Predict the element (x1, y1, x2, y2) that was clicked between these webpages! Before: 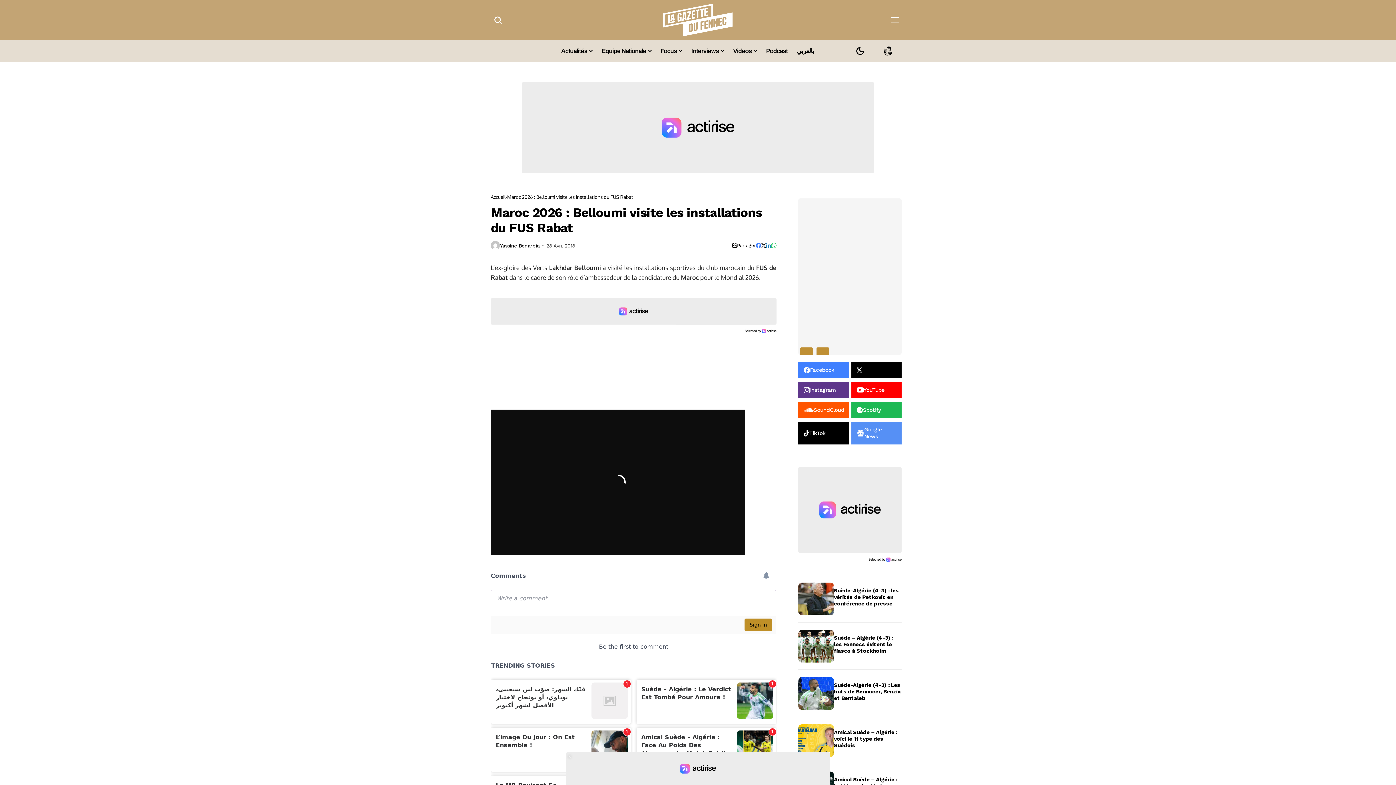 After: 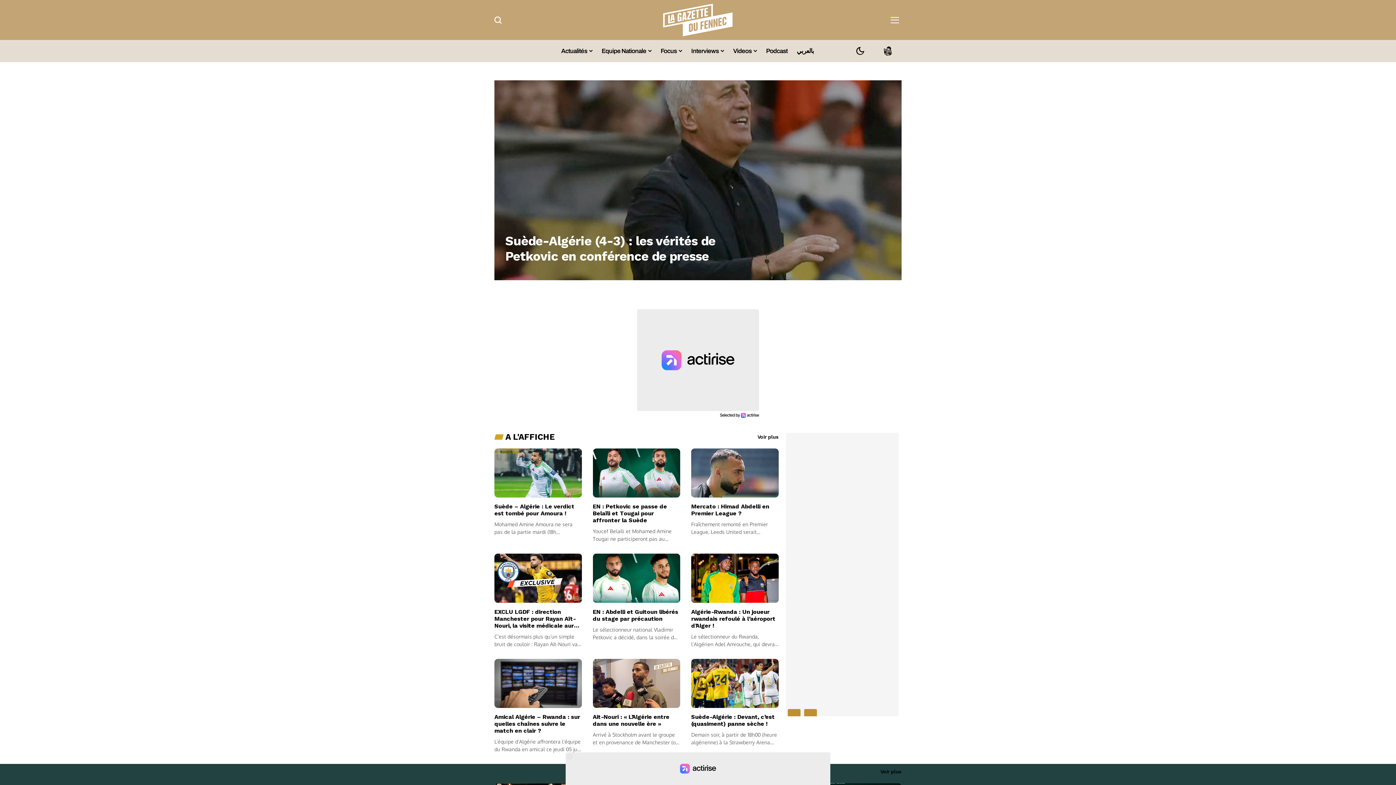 Action: label: Accueil bbox: (490, 194, 505, 200)